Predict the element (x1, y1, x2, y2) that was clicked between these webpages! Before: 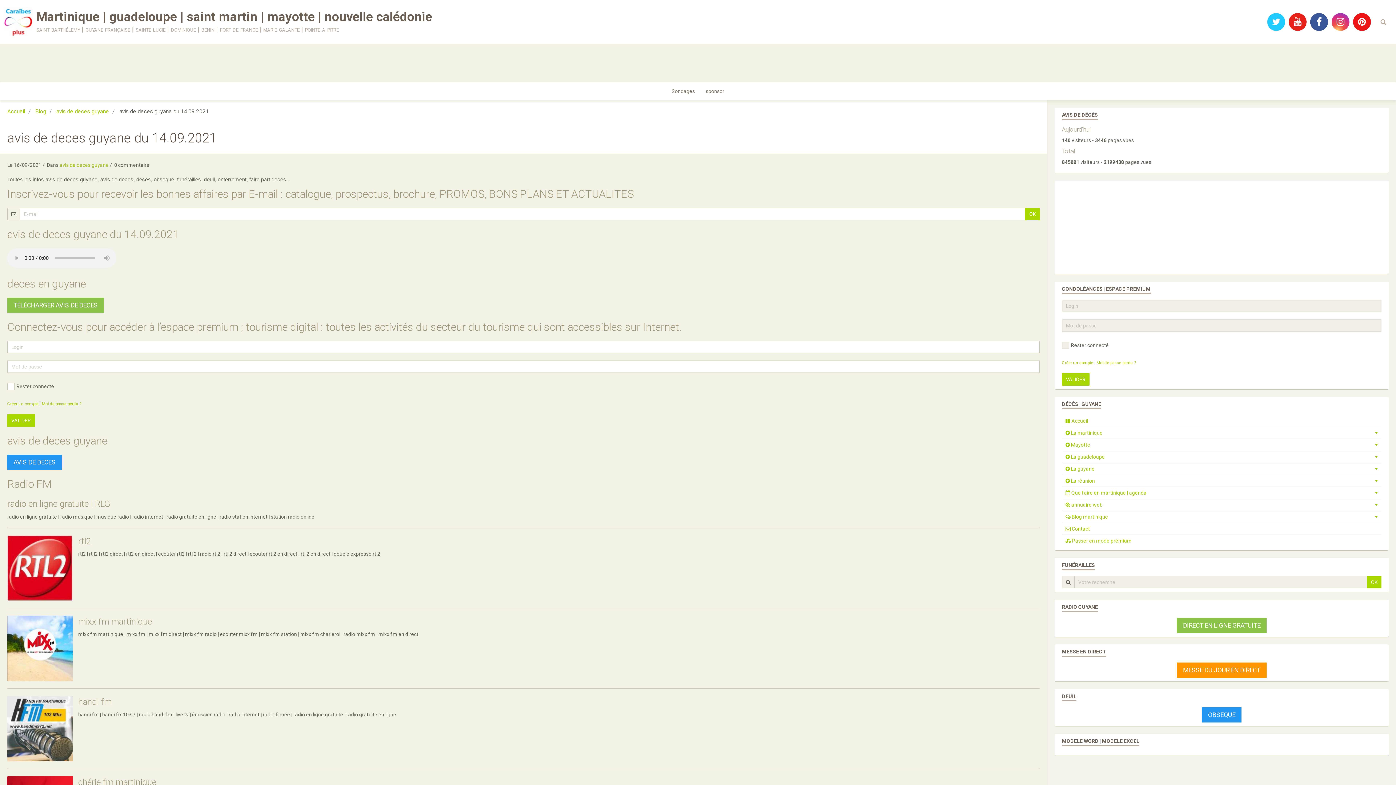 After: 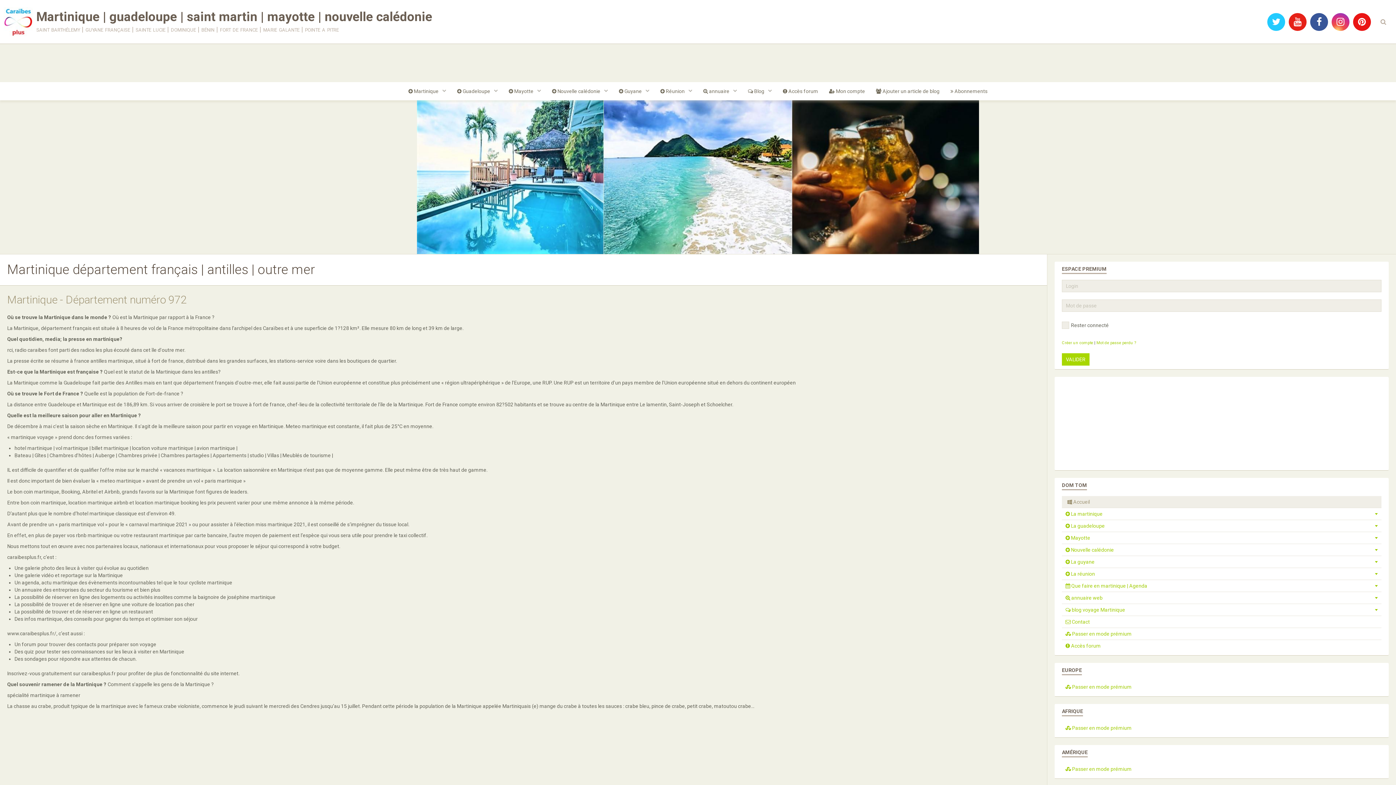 Action: label:  Accueil bbox: (1062, 415, 1381, 426)